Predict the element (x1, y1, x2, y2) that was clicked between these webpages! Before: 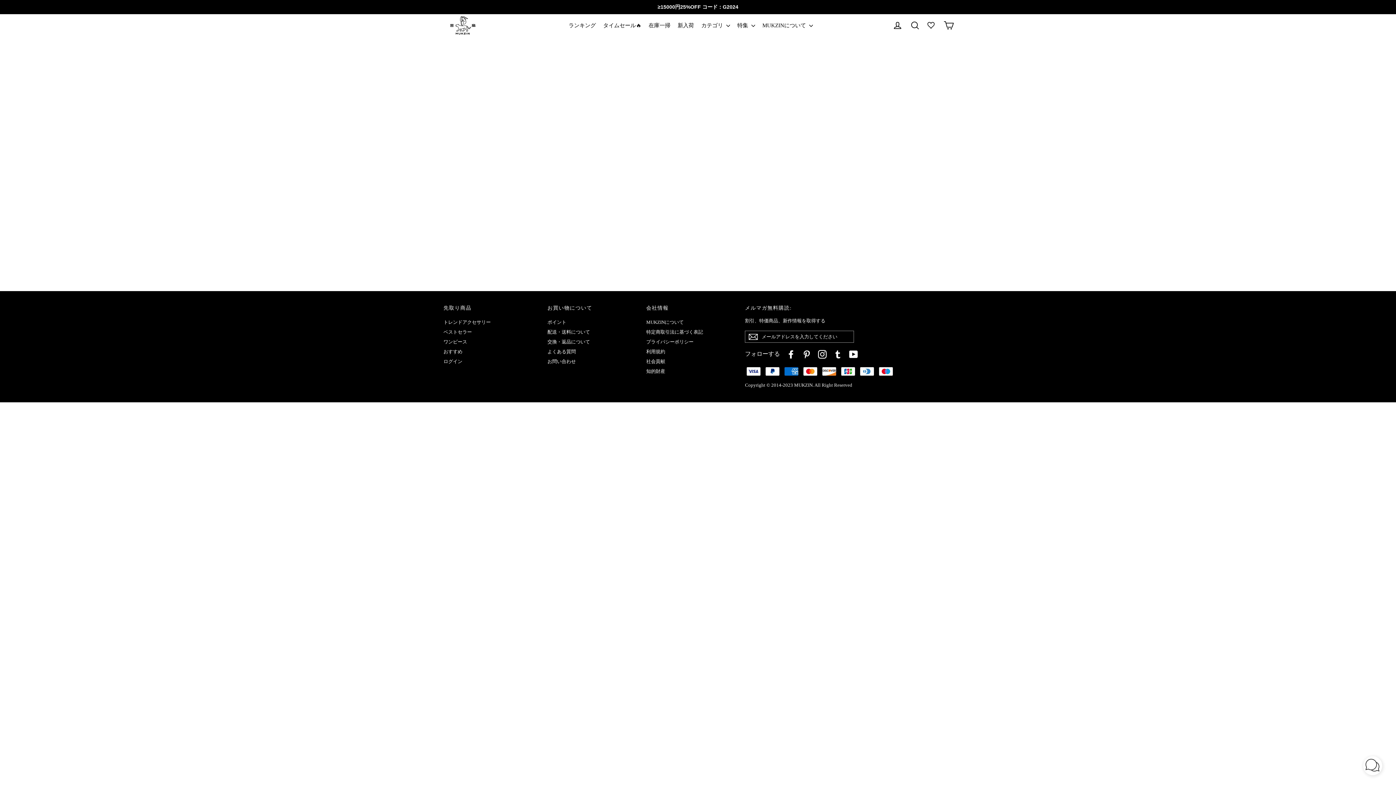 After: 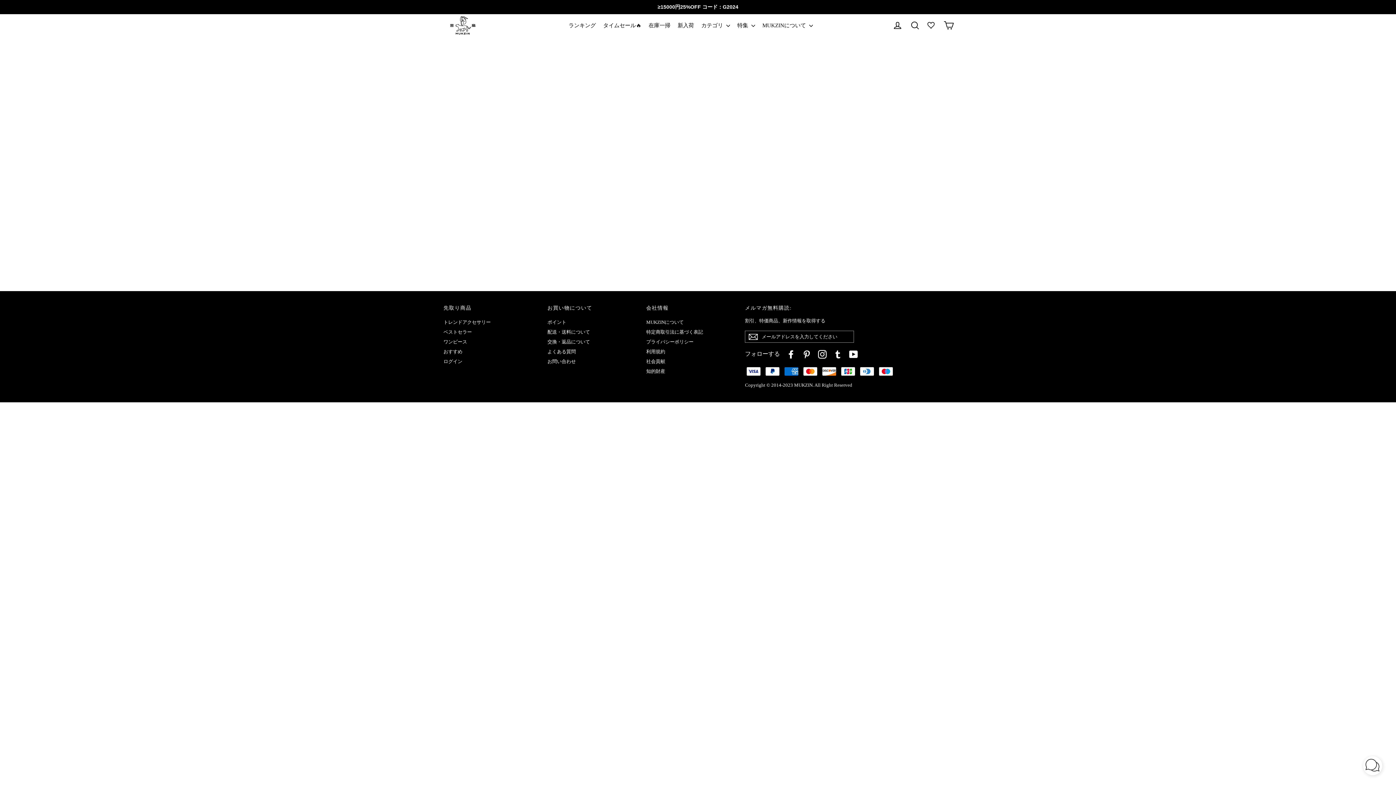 Action: label: 特定商取引法に基づく表記 bbox: (646, 328, 734, 336)